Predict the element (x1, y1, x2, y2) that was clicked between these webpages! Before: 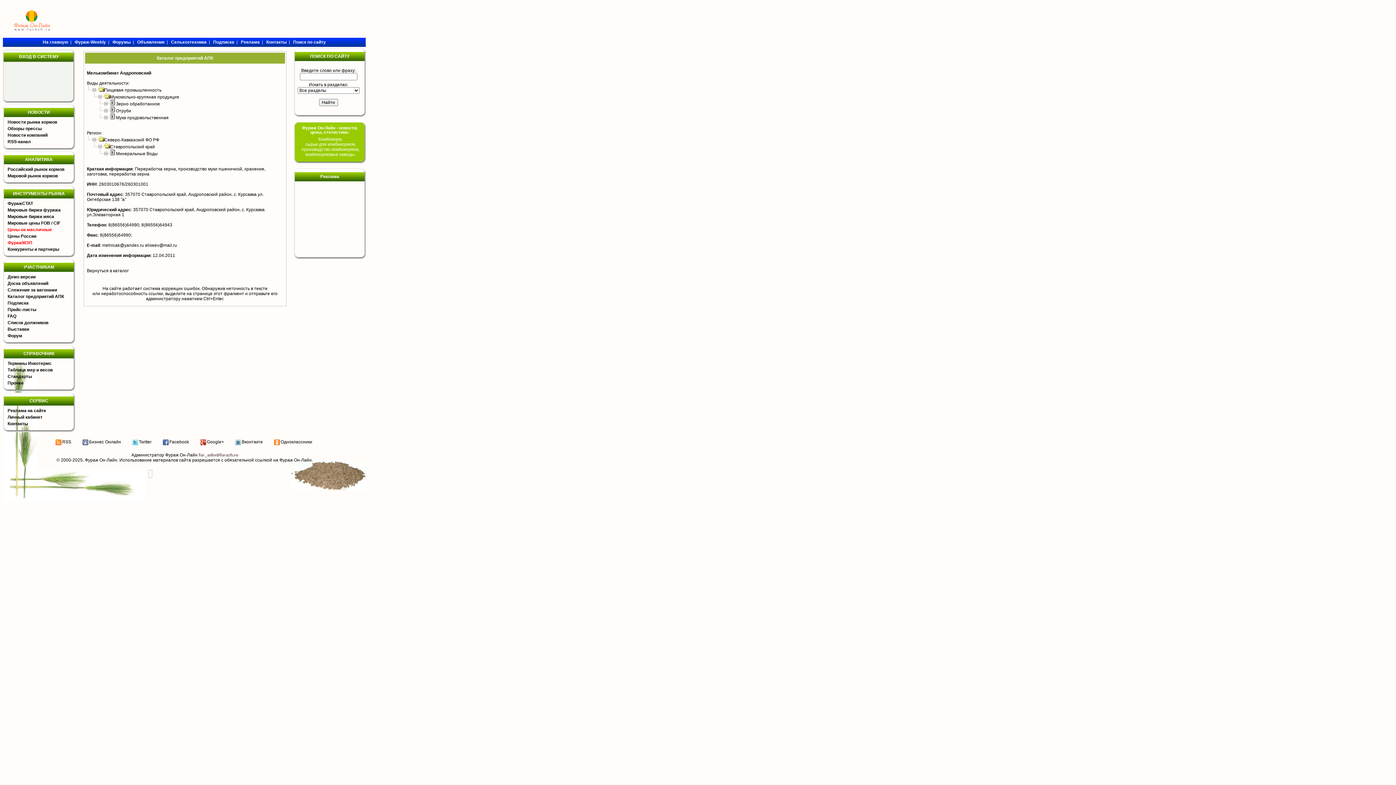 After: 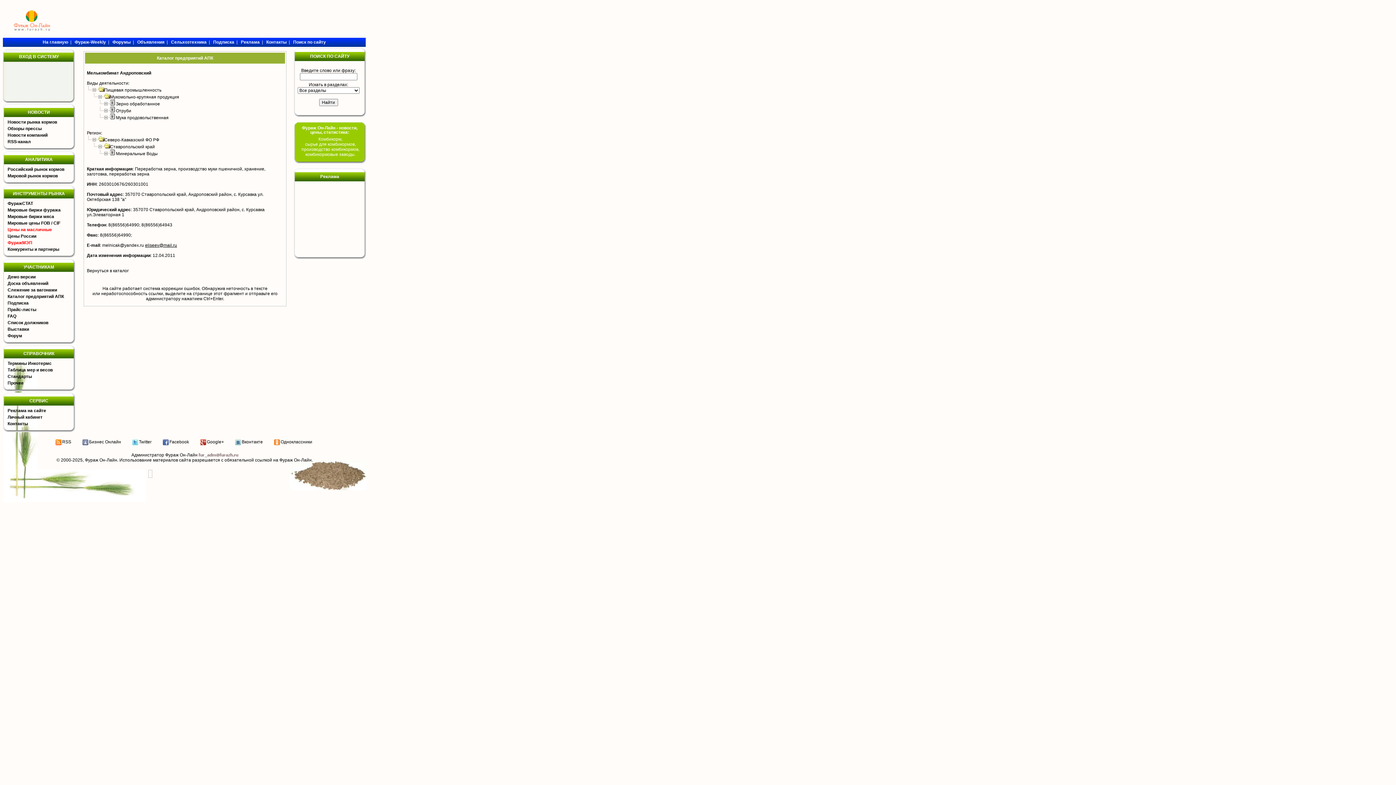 Action: bbox: (145, 242, 177, 248) label: eliseev@mail.ru